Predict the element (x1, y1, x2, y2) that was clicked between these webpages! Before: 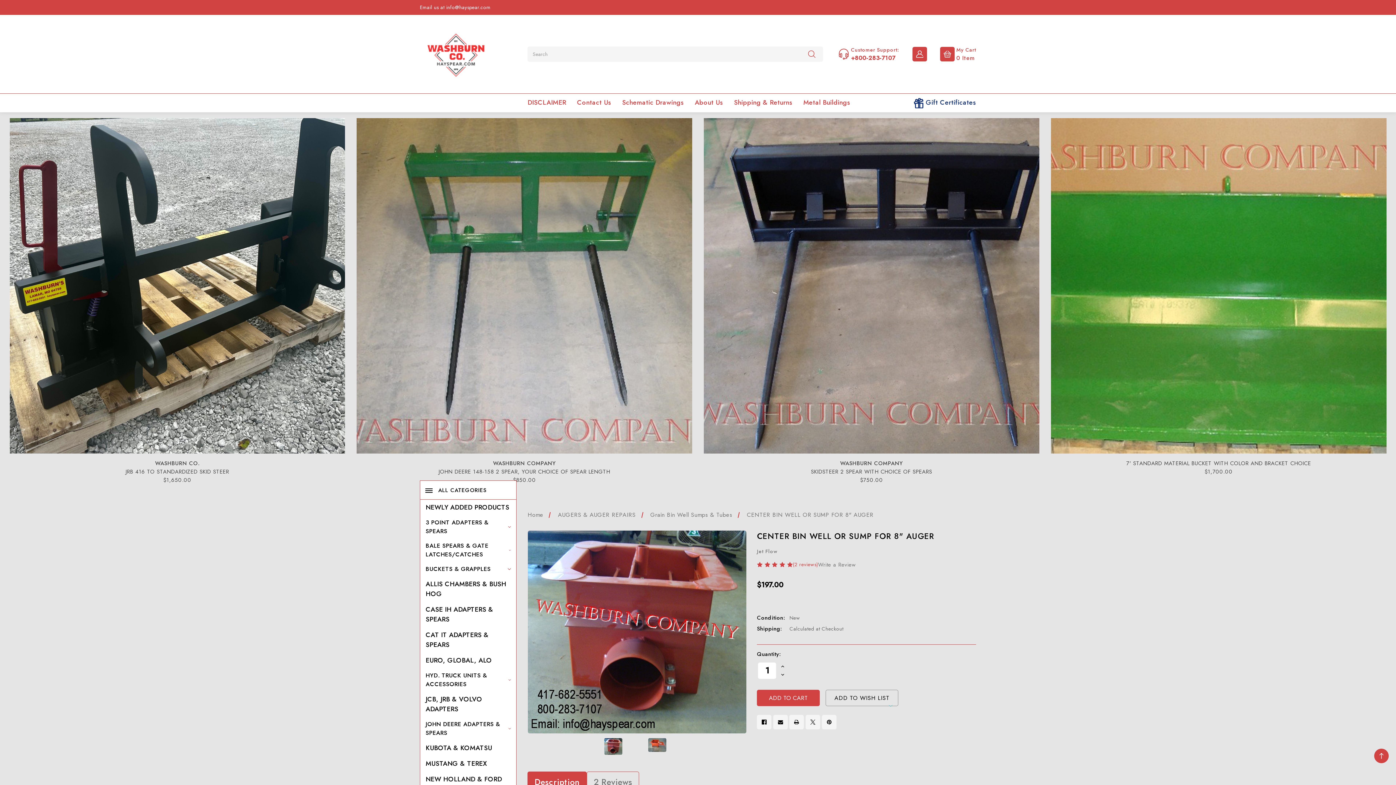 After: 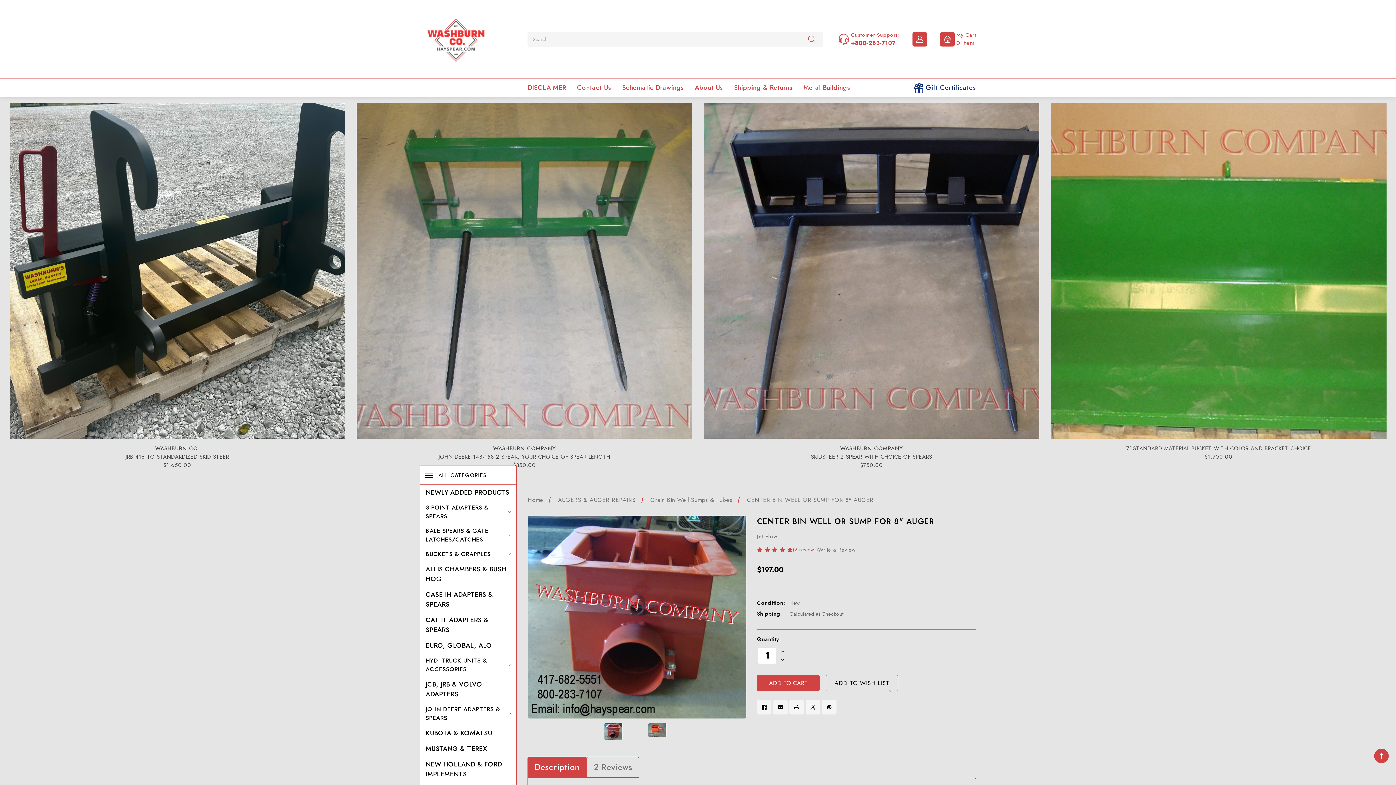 Action: bbox: (1388, 3, 1392, 4)